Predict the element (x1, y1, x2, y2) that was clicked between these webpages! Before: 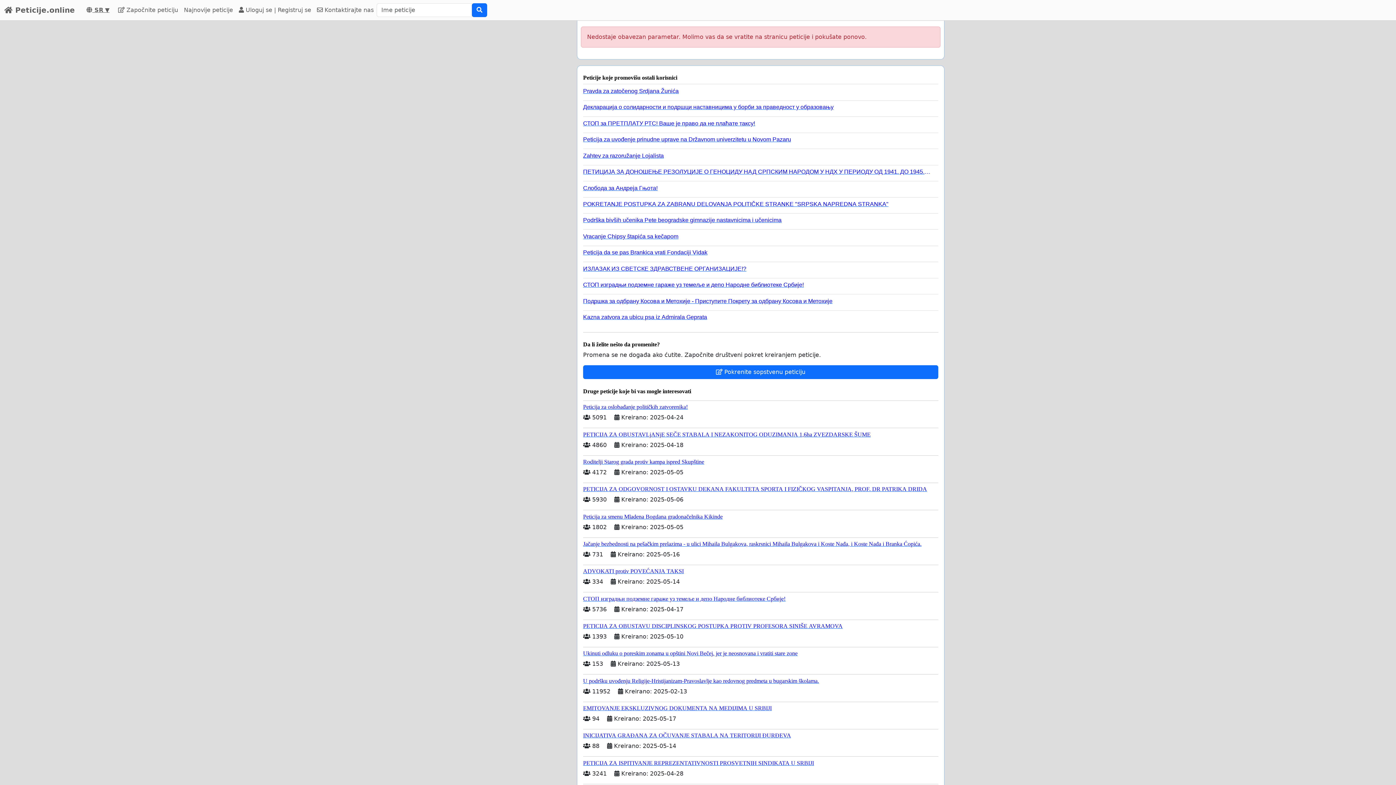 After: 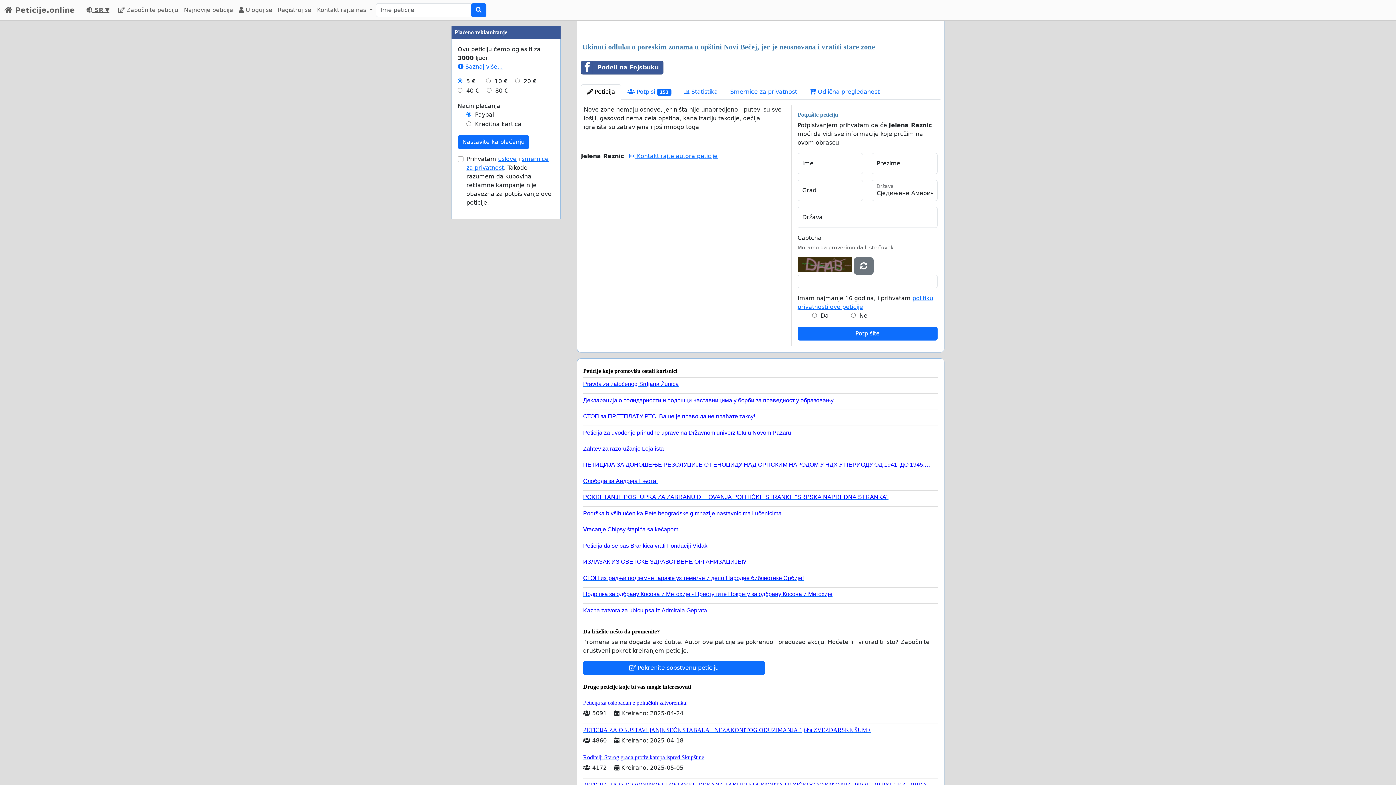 Action: bbox: (583, 647, 938, 657) label: Ukinuti odluku o poreskim zonama u opštini Novi Bečej, jer je neosnovana i vratiti stare zone